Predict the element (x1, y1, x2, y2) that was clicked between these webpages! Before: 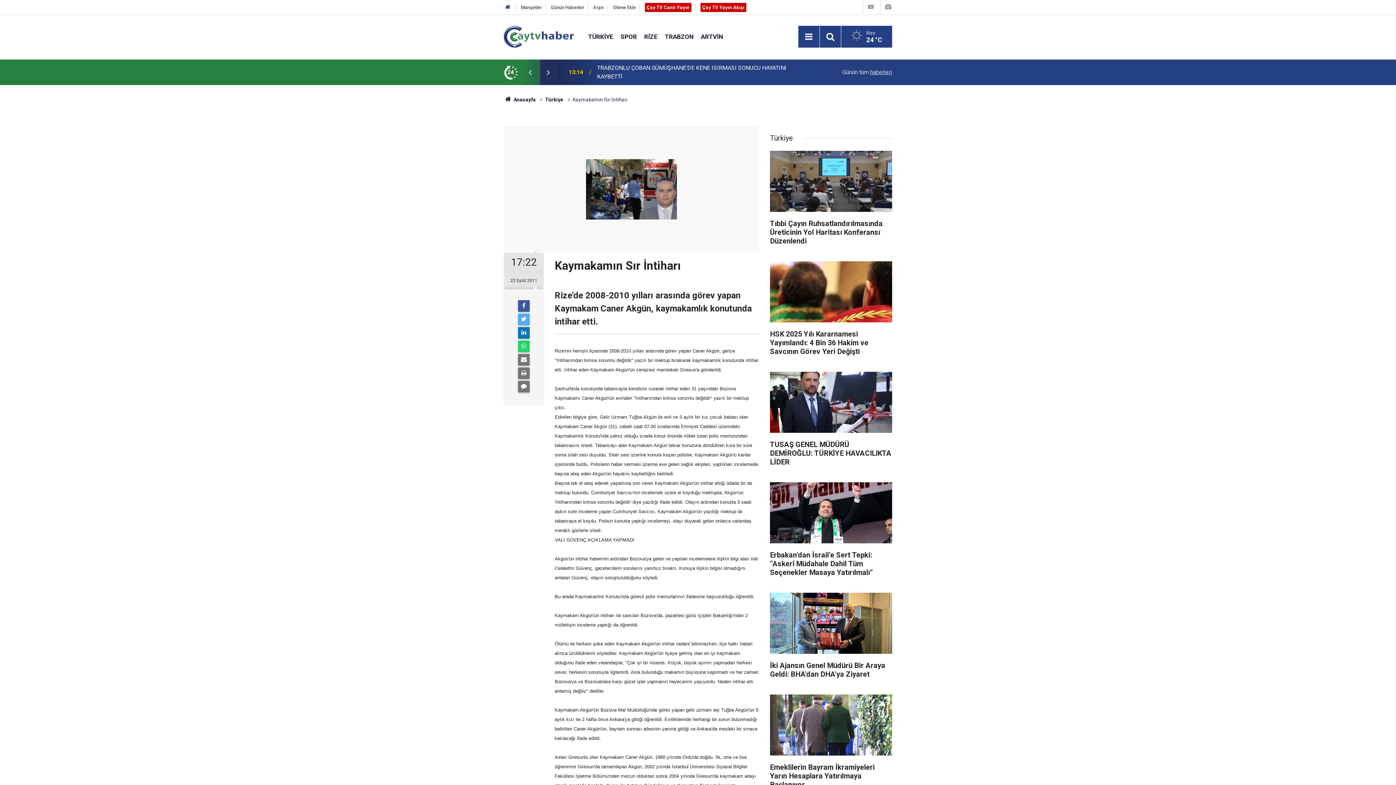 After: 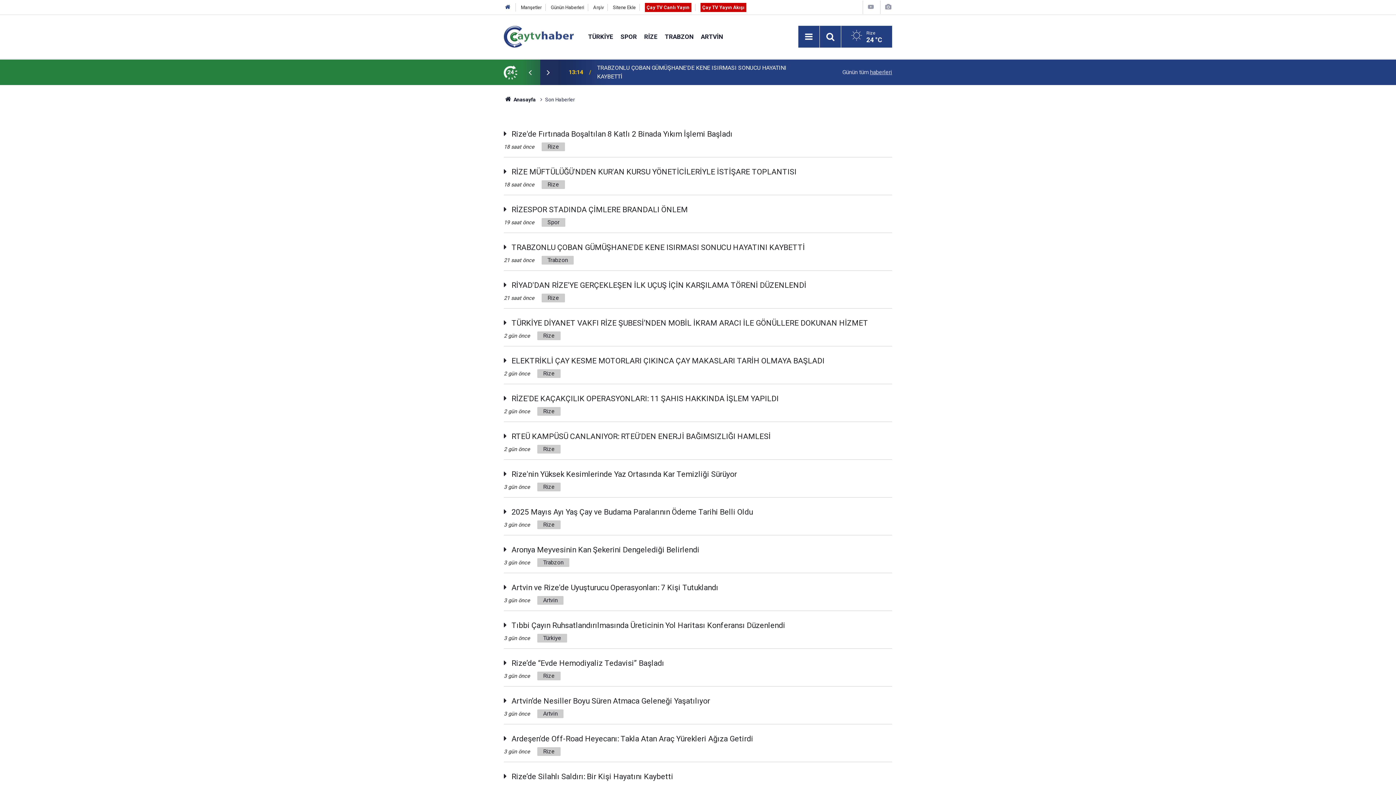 Action: bbox: (842, 68, 892, 75) label: Günün tüm haberleri